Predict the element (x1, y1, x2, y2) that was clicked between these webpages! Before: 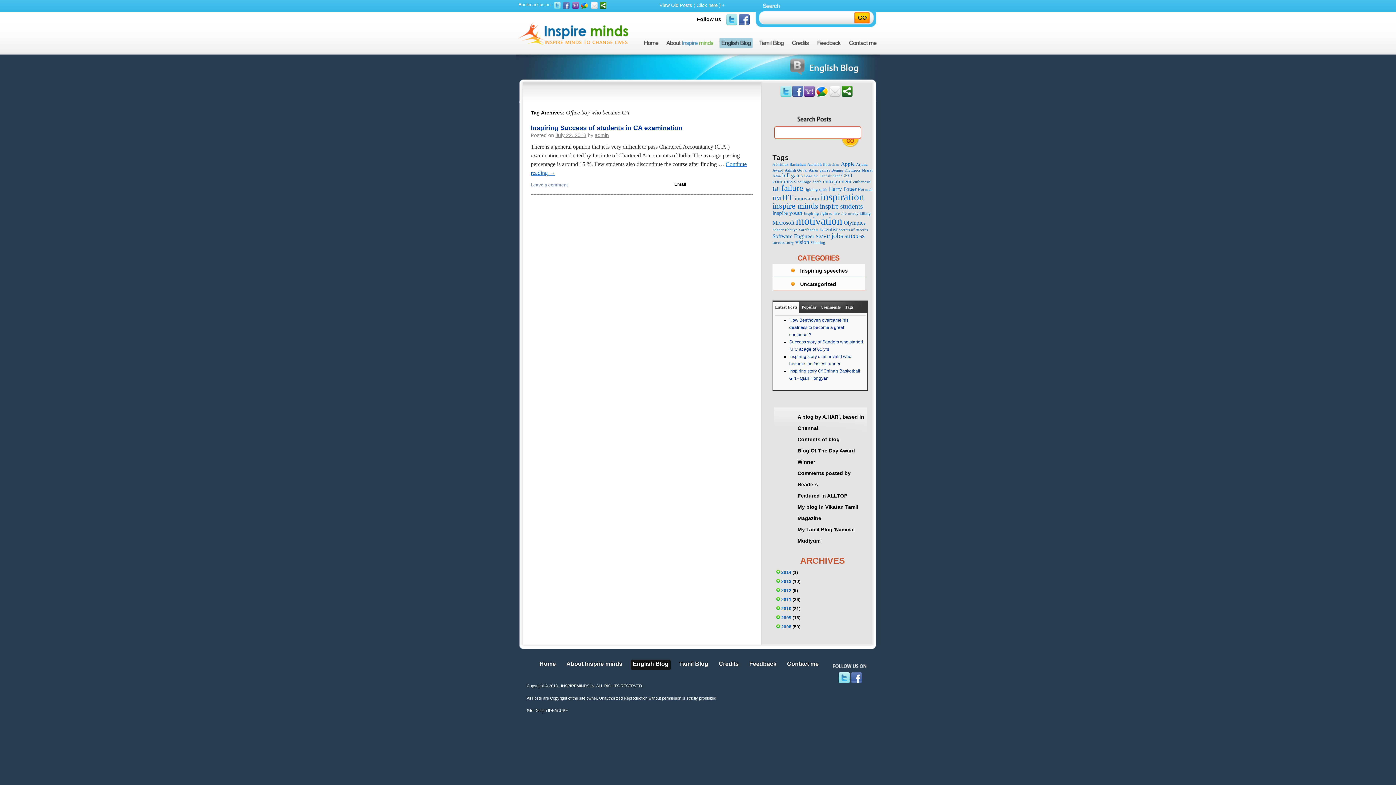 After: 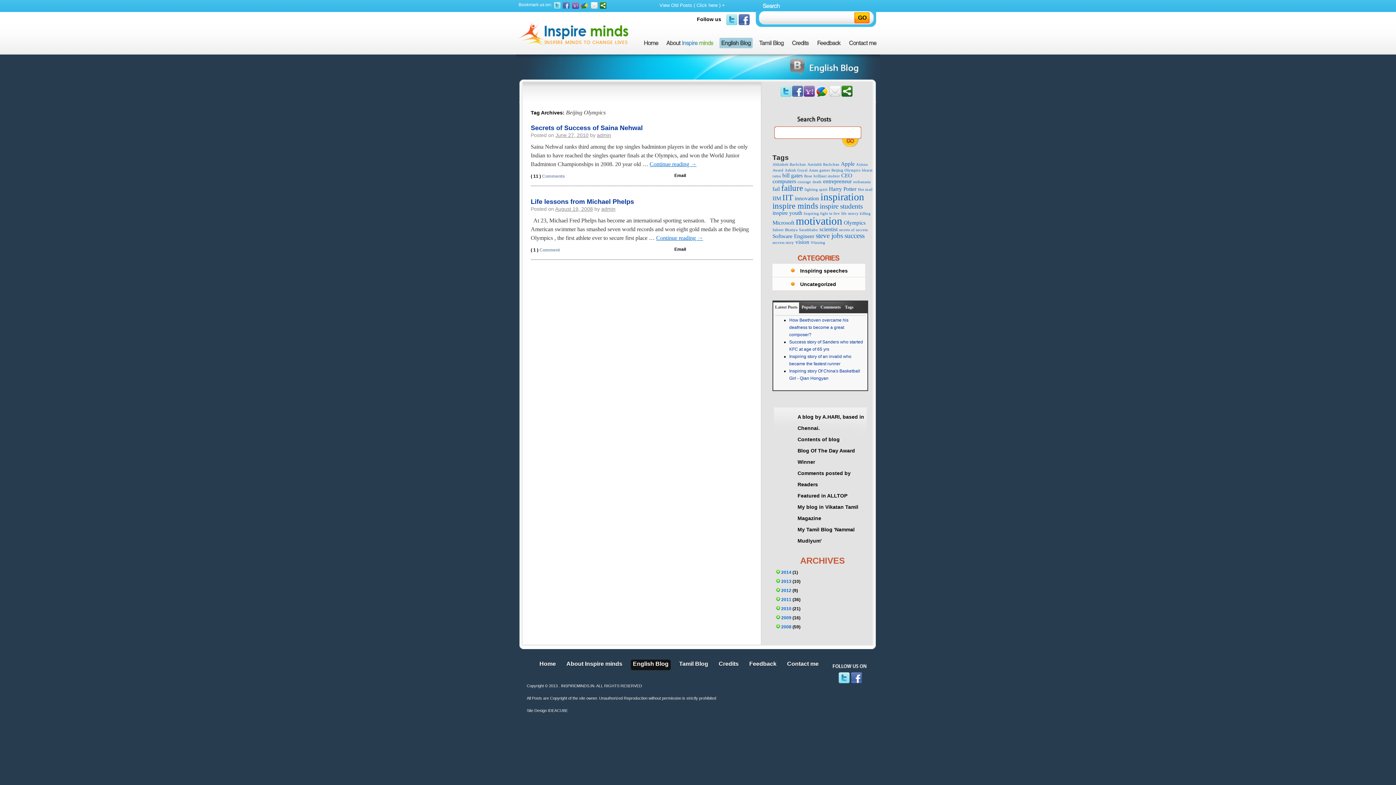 Action: bbox: (831, 168, 860, 172) label: Beijing Olympics